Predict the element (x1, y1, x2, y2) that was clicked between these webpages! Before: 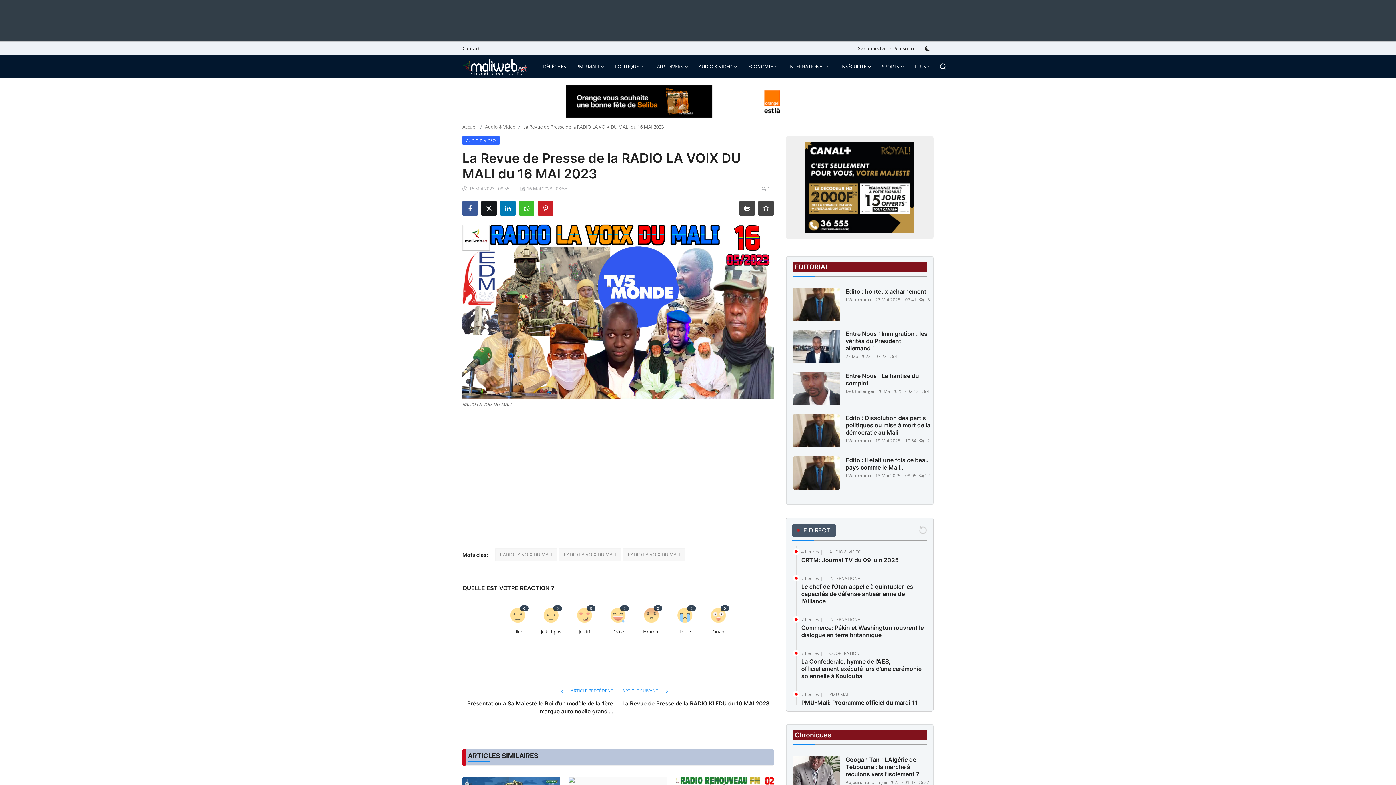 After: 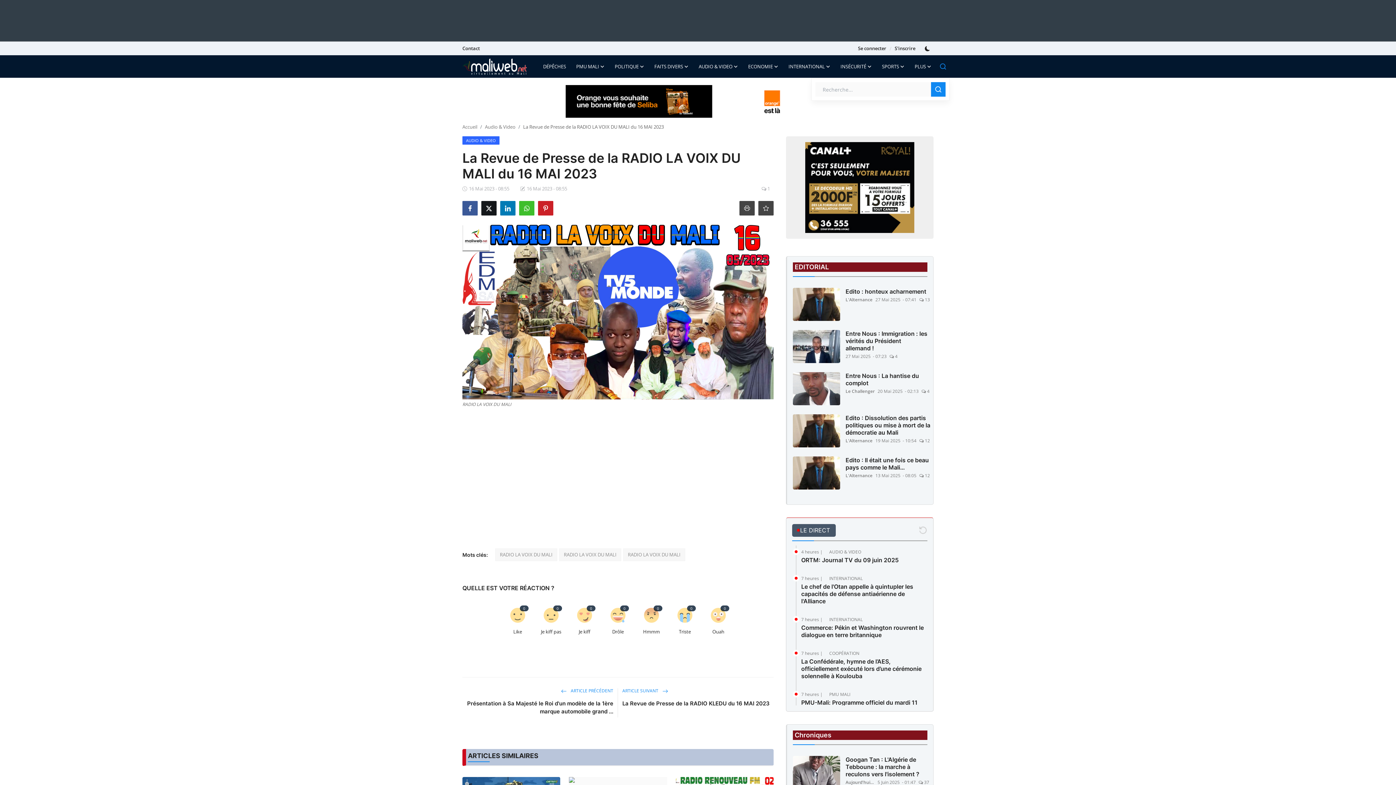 Action: bbox: (936, 60, 949, 73) label: search